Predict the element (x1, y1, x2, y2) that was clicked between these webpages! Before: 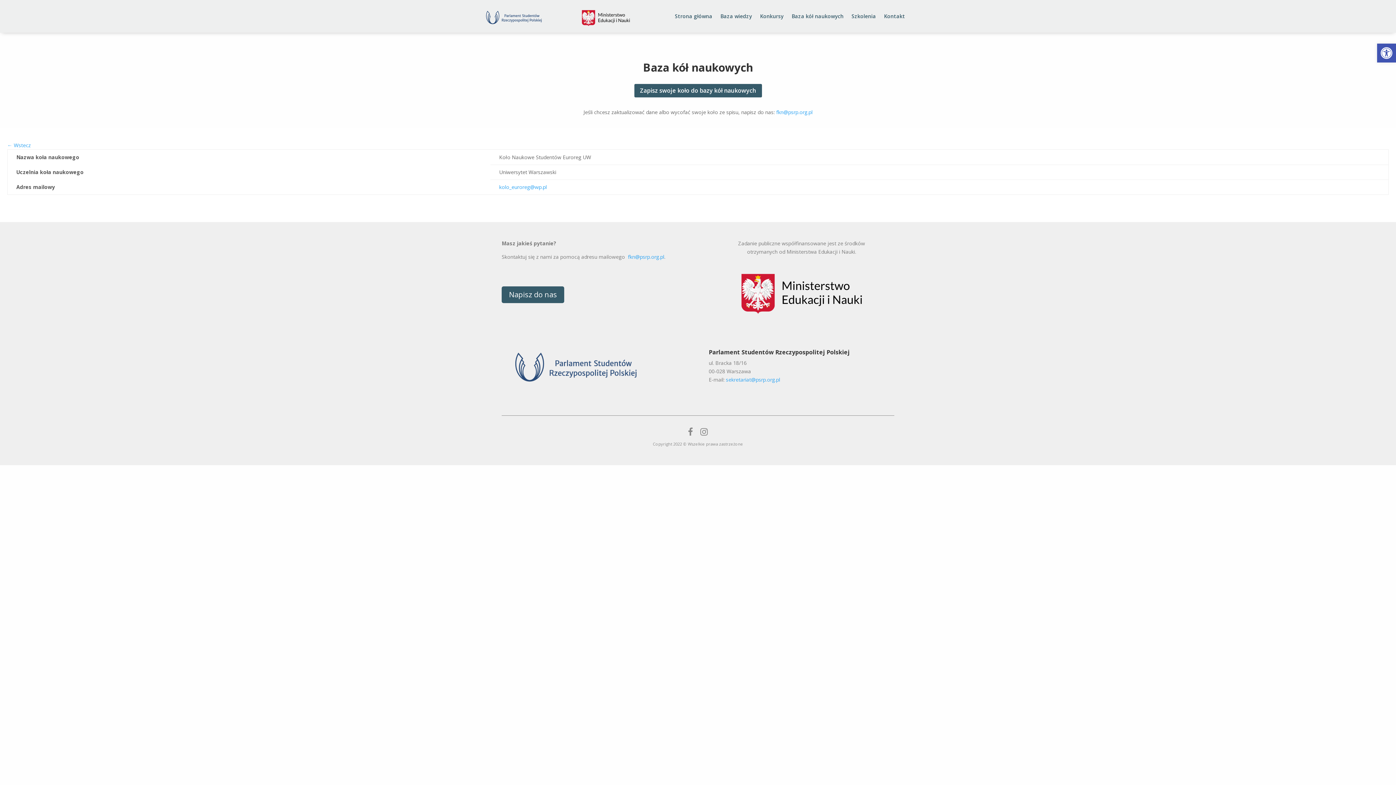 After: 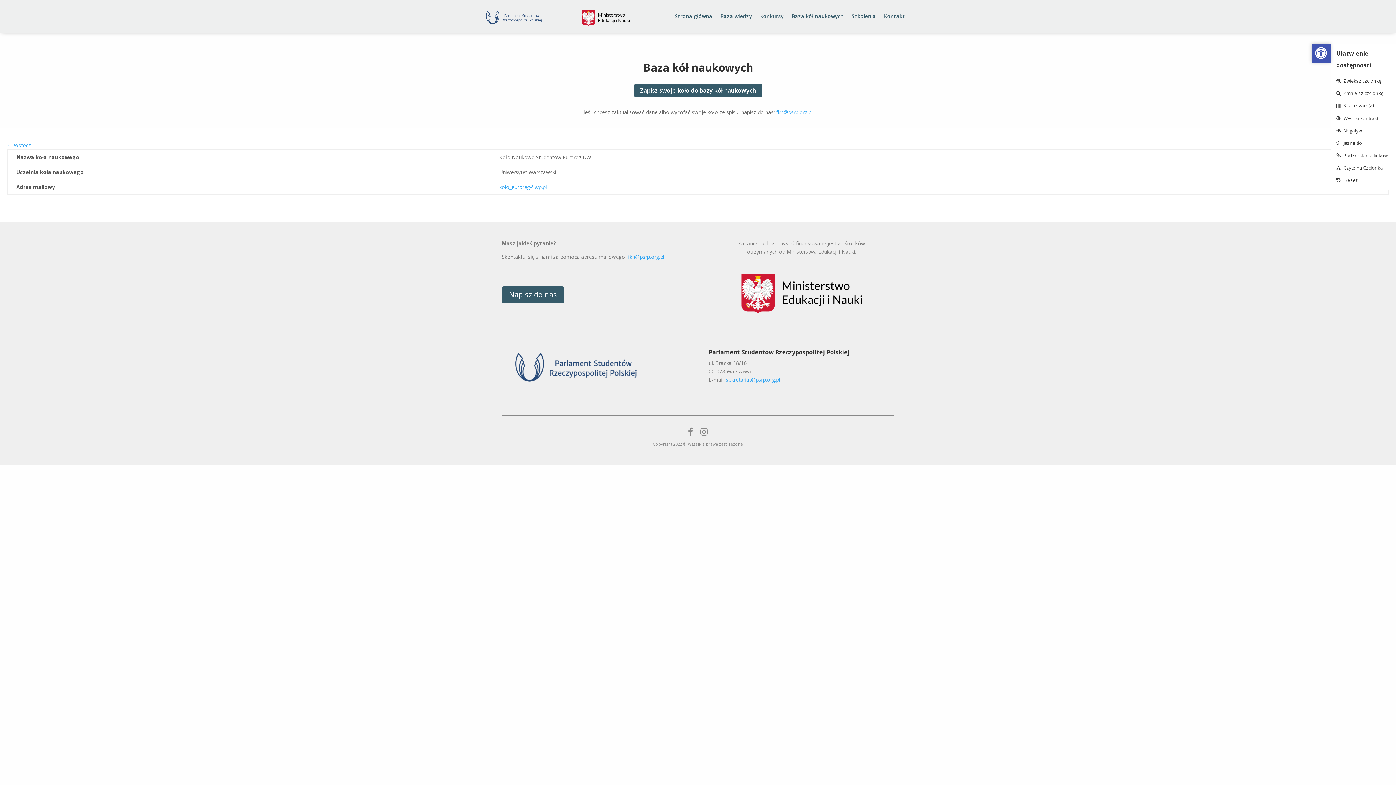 Action: label: Open toolbar bbox: (1377, 43, 1396, 62)